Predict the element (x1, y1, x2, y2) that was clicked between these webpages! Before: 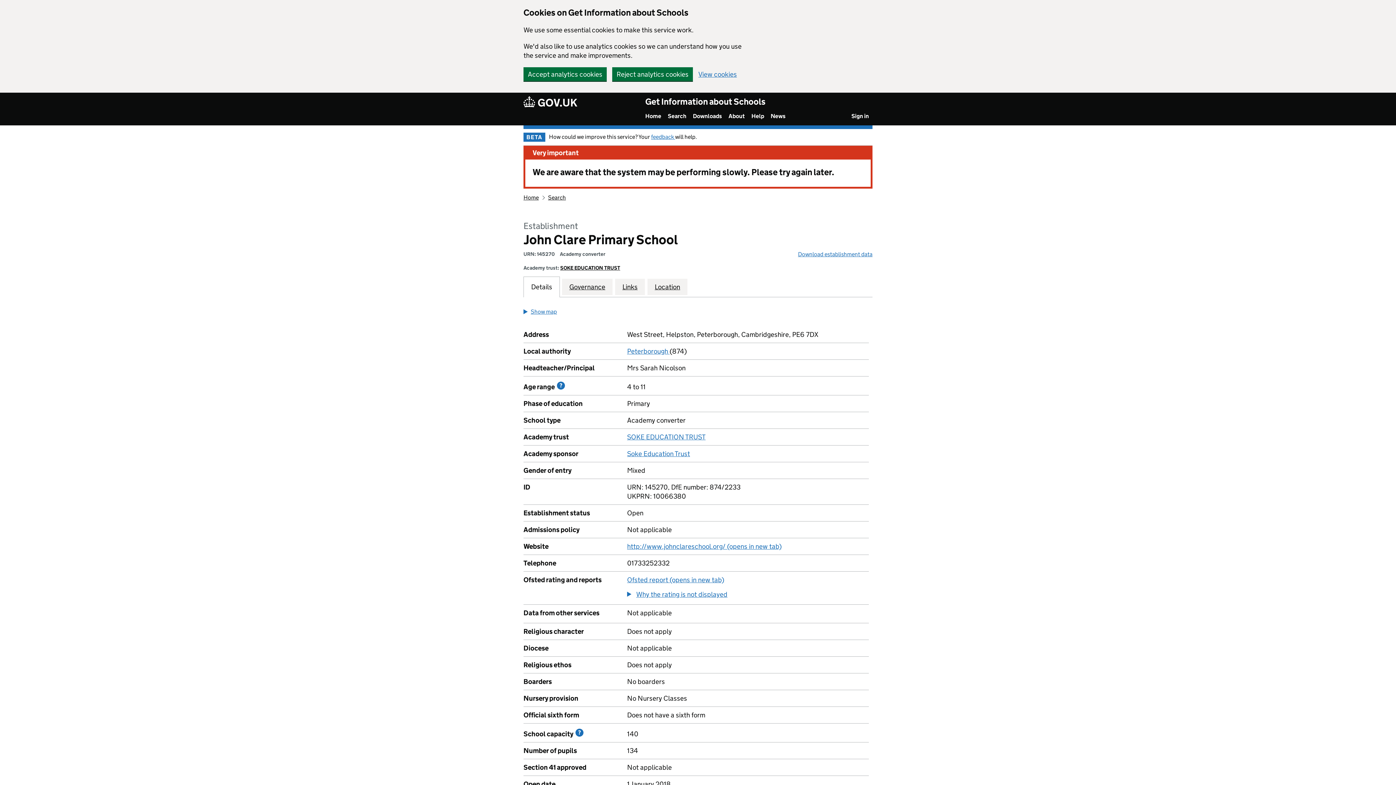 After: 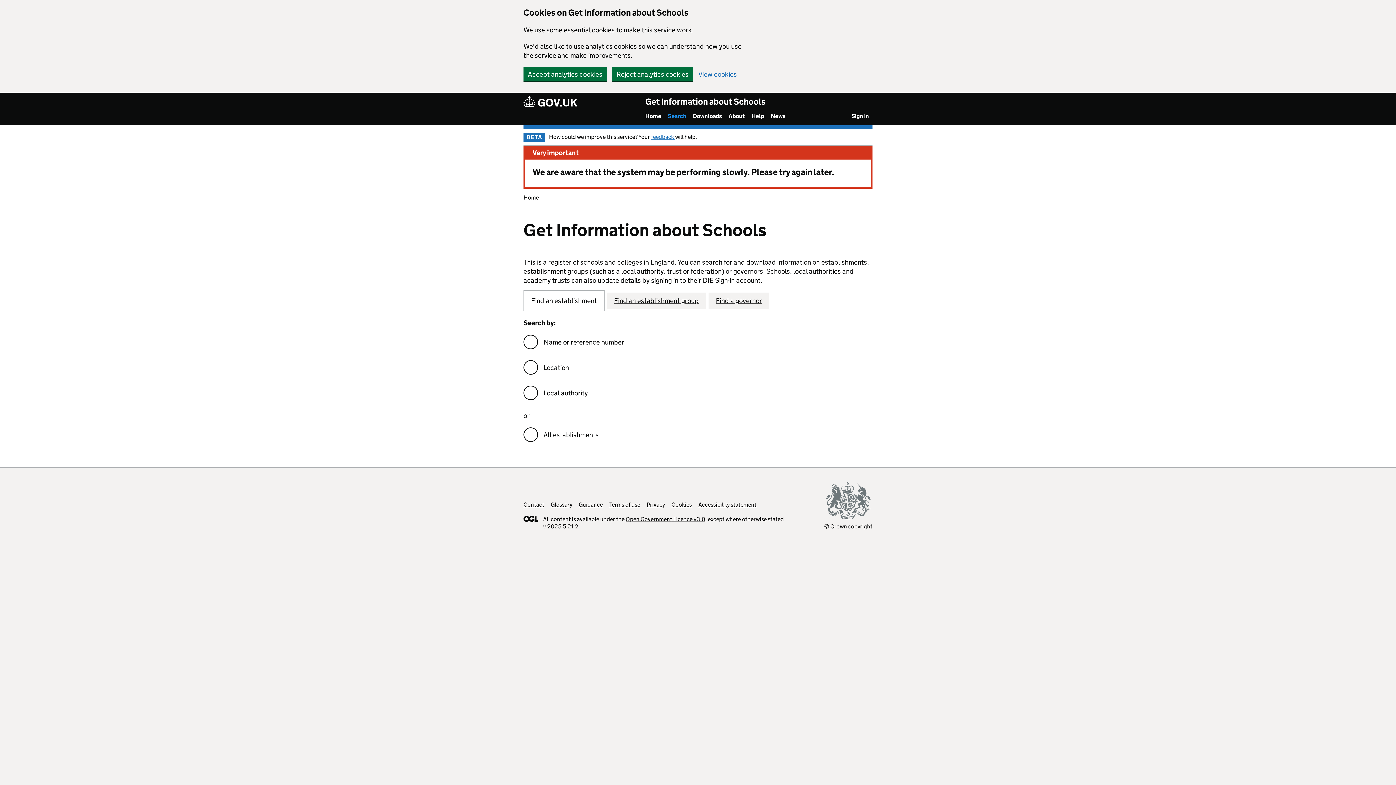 Action: bbox: (548, 194, 566, 201) label: Search